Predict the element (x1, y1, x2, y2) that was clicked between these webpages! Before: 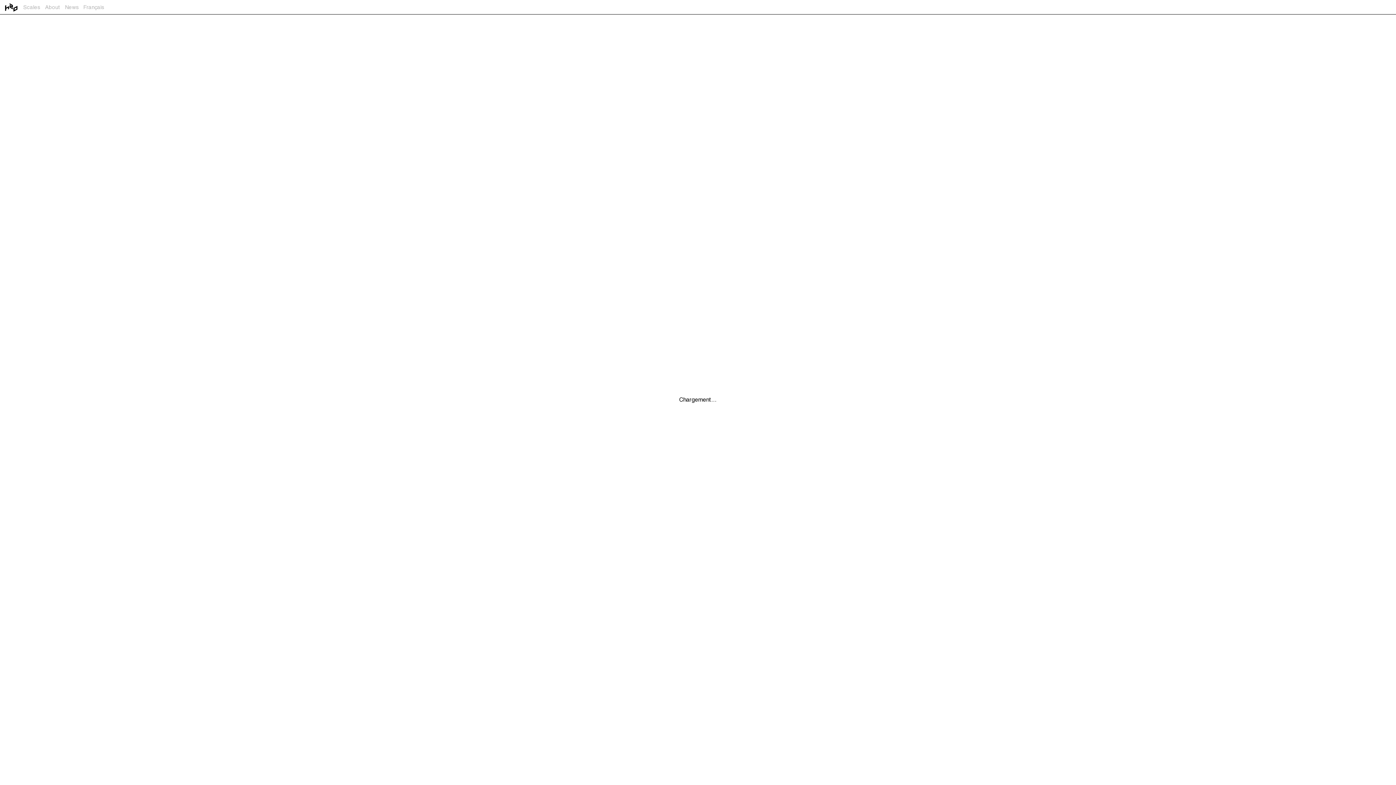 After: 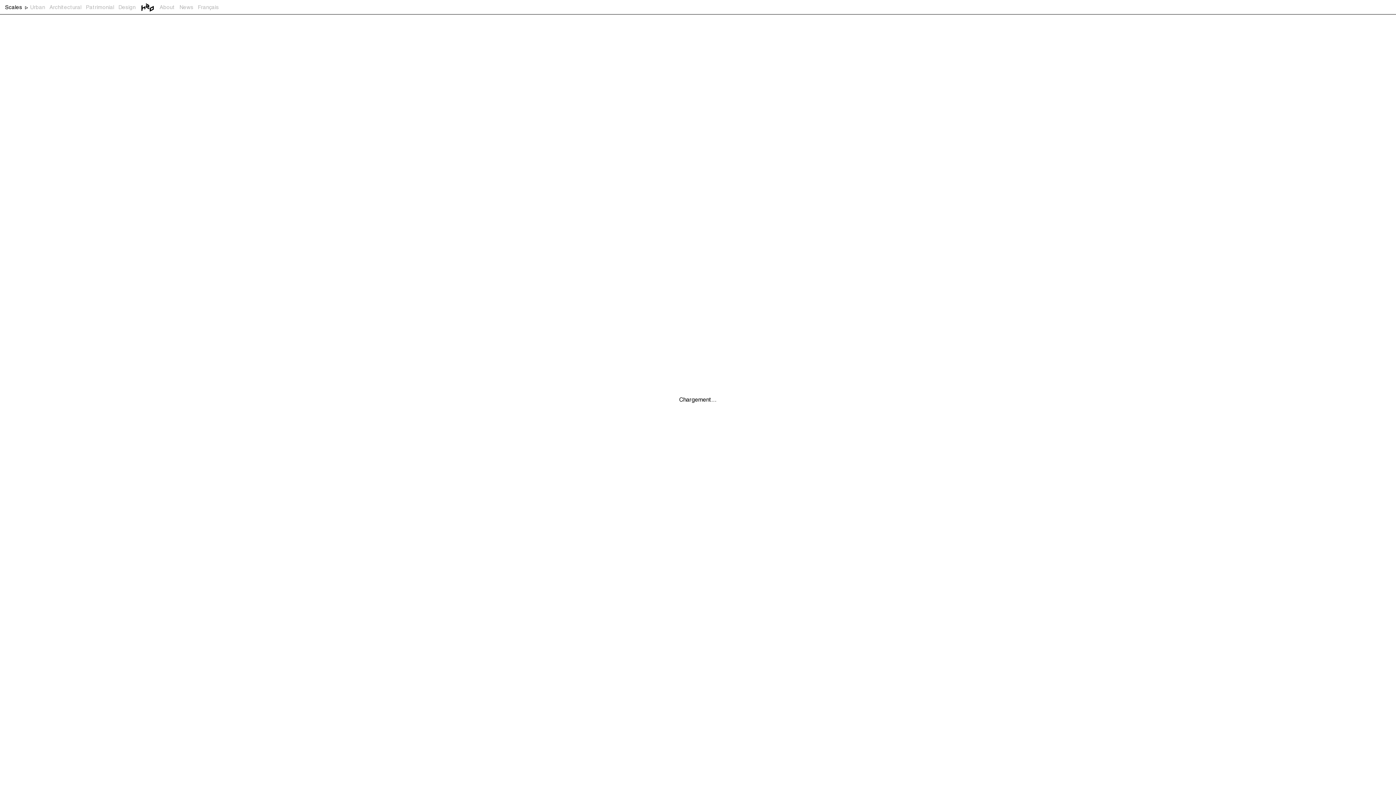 Action: label: Scales bbox: (23, 0, 40, 14)